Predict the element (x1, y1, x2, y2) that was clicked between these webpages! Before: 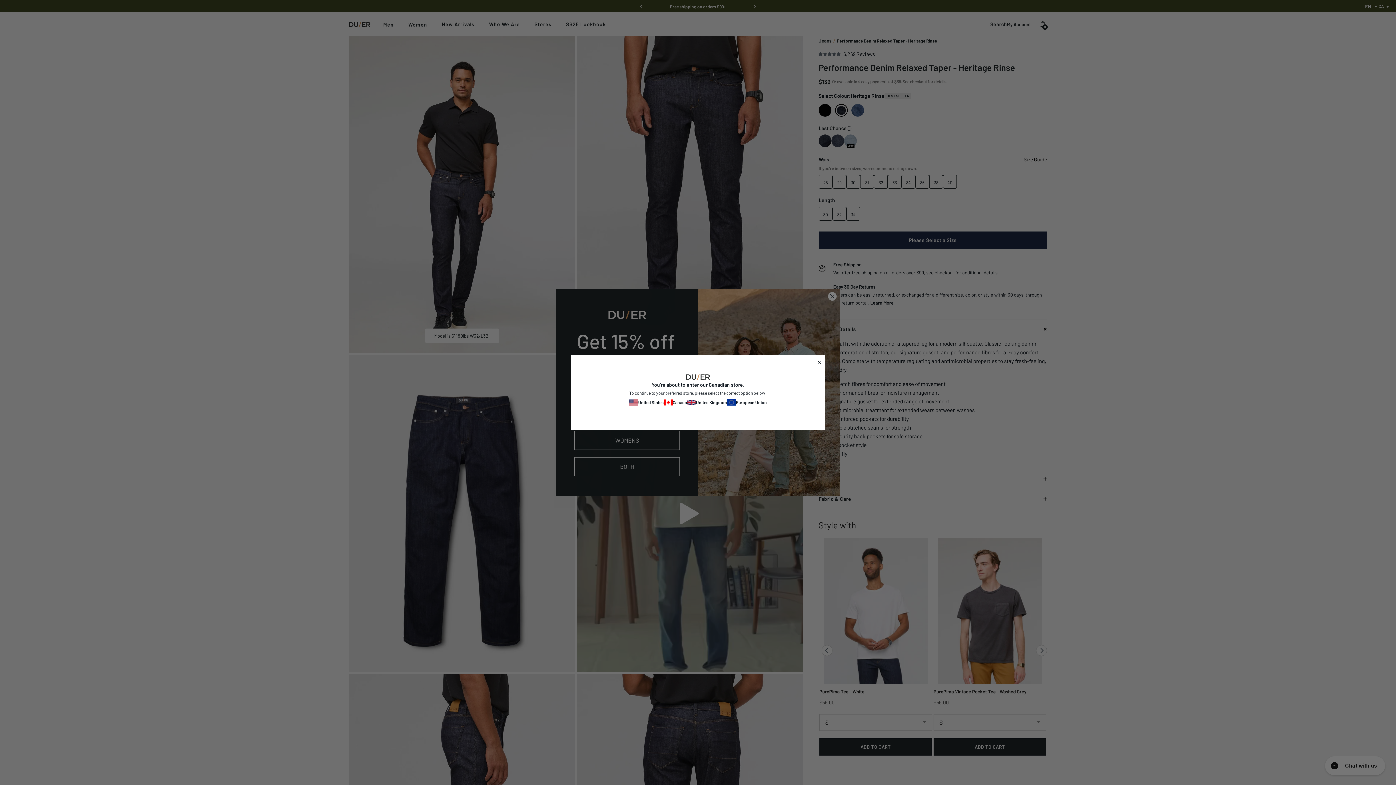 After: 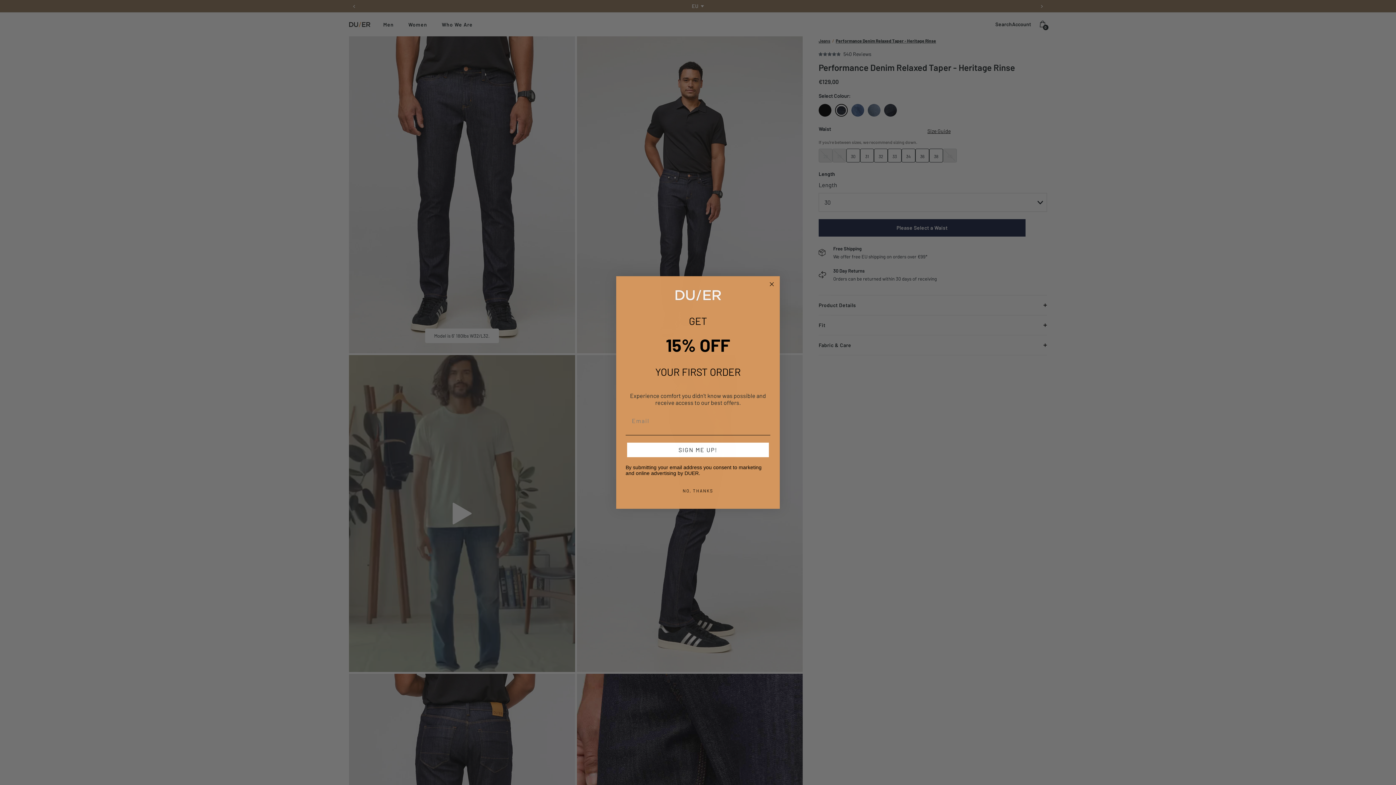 Action: label: European Union bbox: (727, 397, 767, 408)